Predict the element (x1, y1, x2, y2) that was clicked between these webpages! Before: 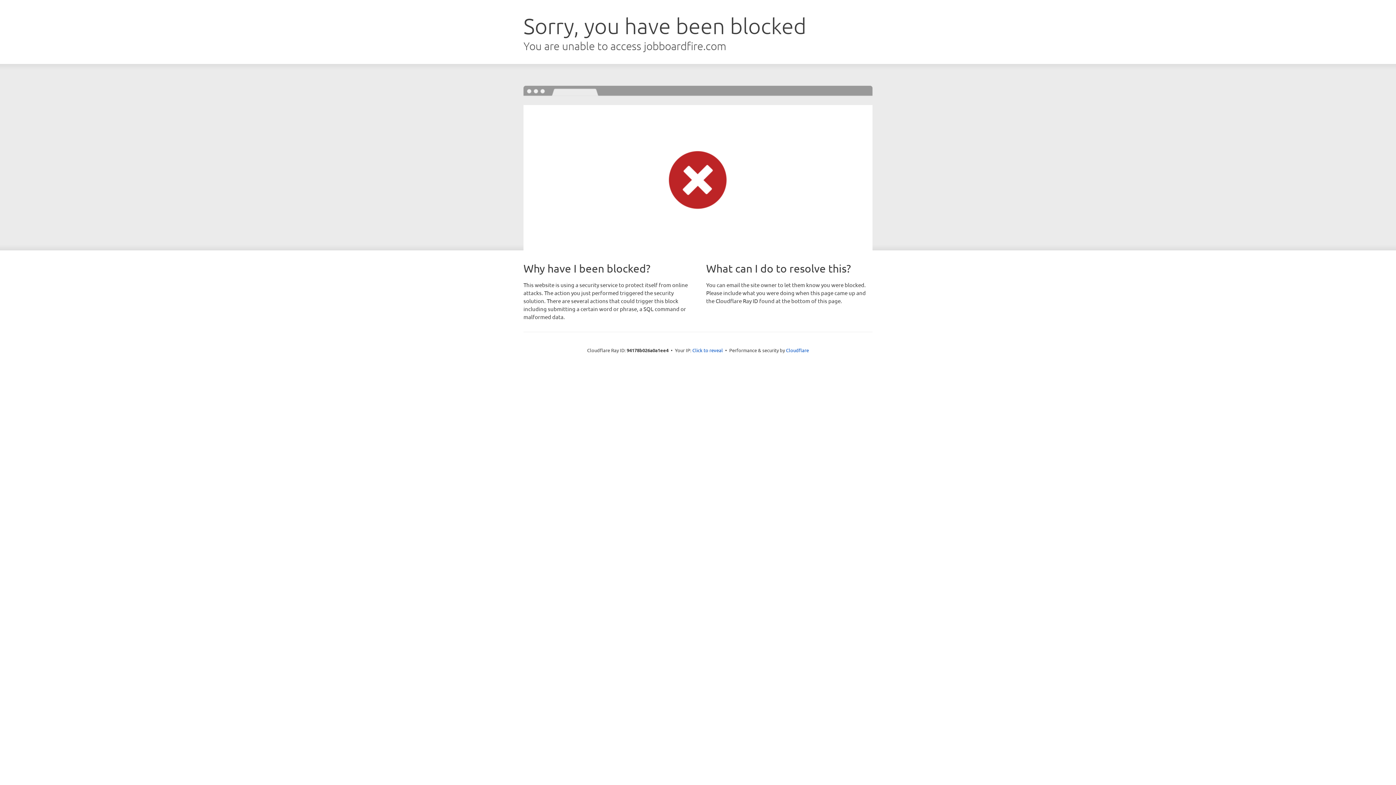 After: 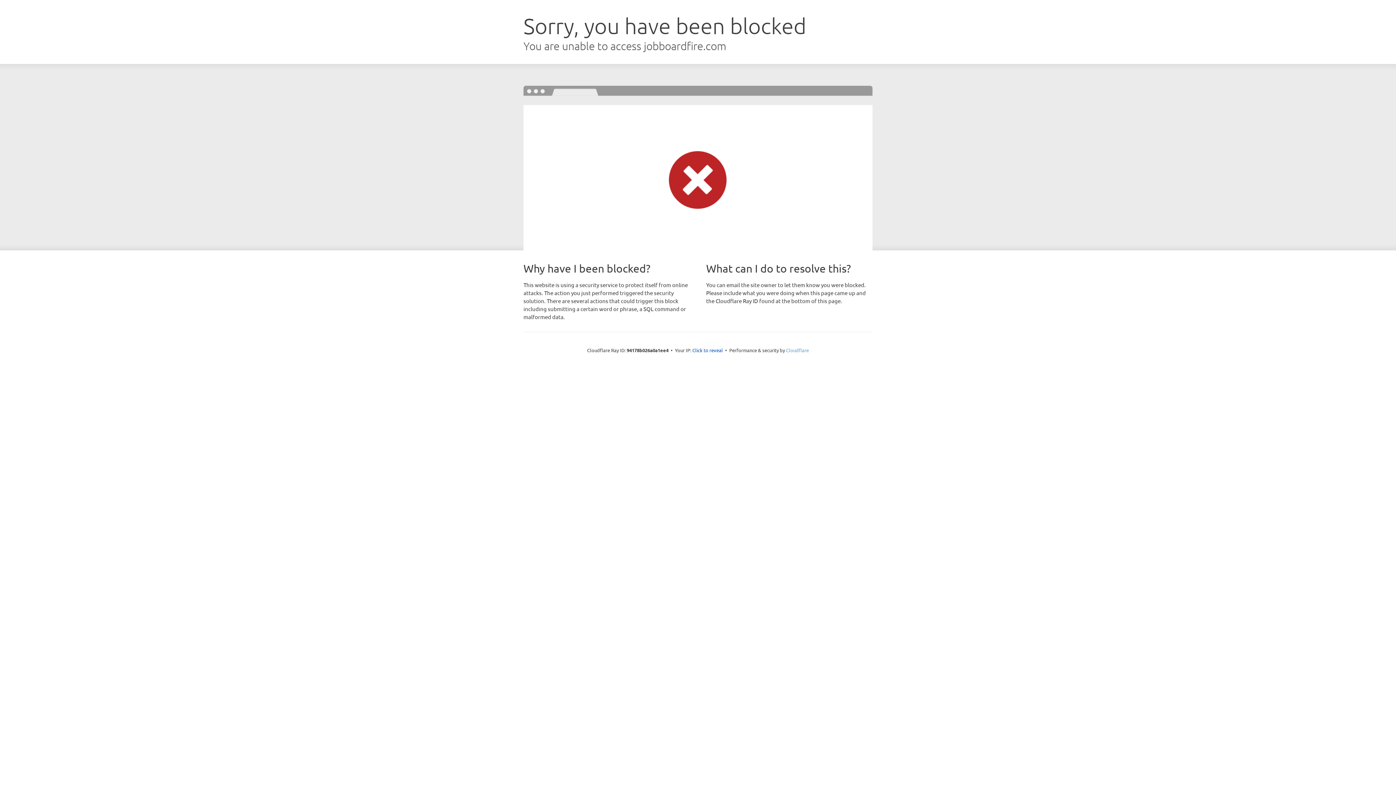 Action: label: Cloudflare bbox: (786, 347, 809, 353)